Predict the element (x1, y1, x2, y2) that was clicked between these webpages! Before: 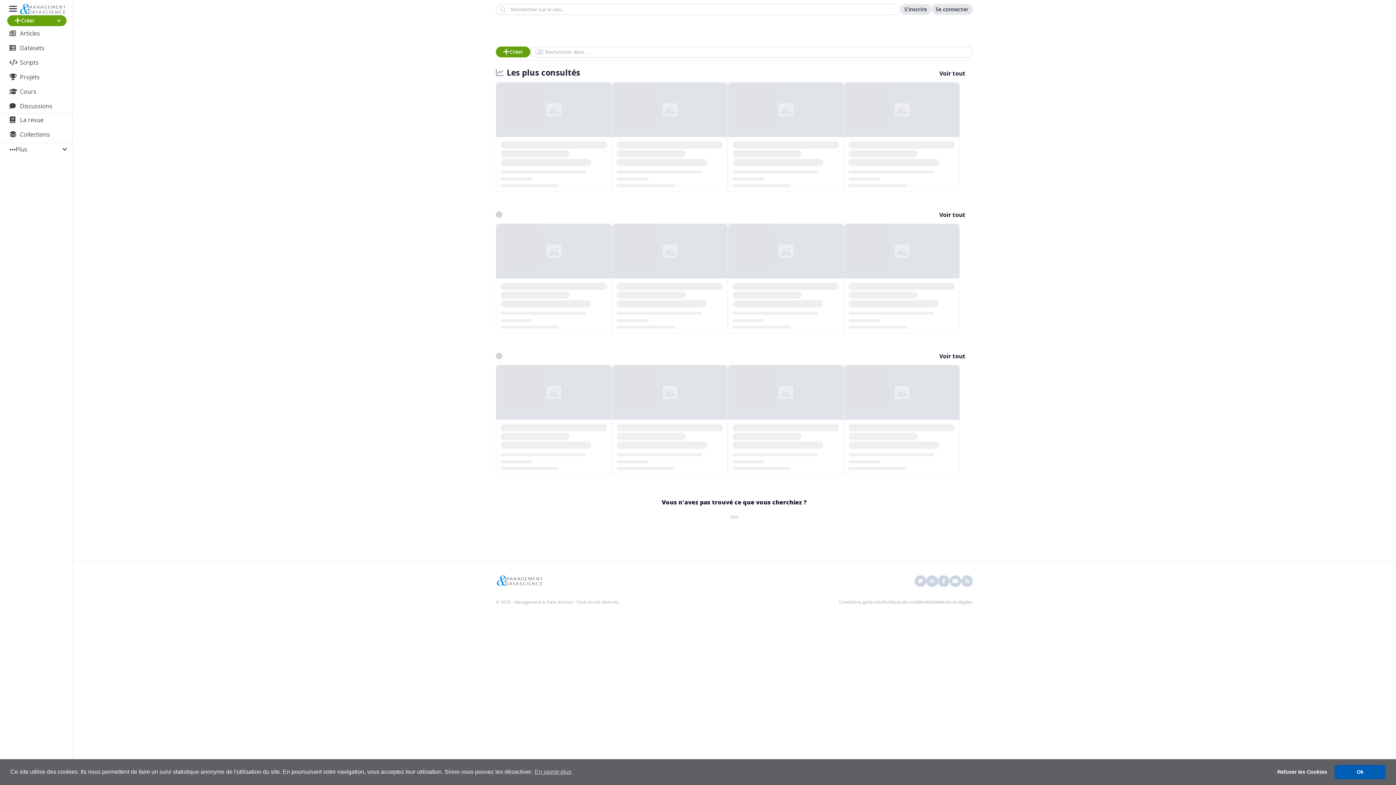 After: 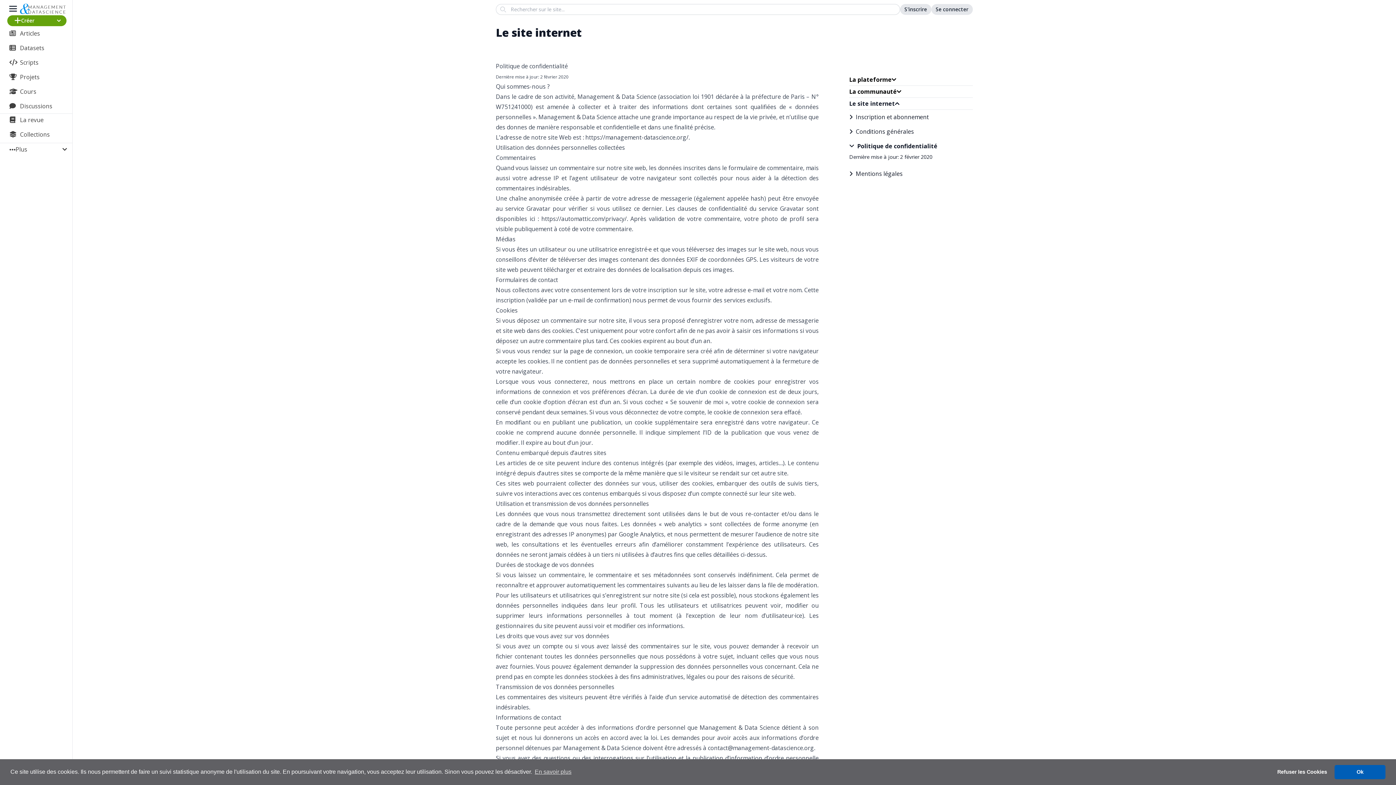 Action: bbox: (883, 599, 938, 605) label: Politique de confidentialité